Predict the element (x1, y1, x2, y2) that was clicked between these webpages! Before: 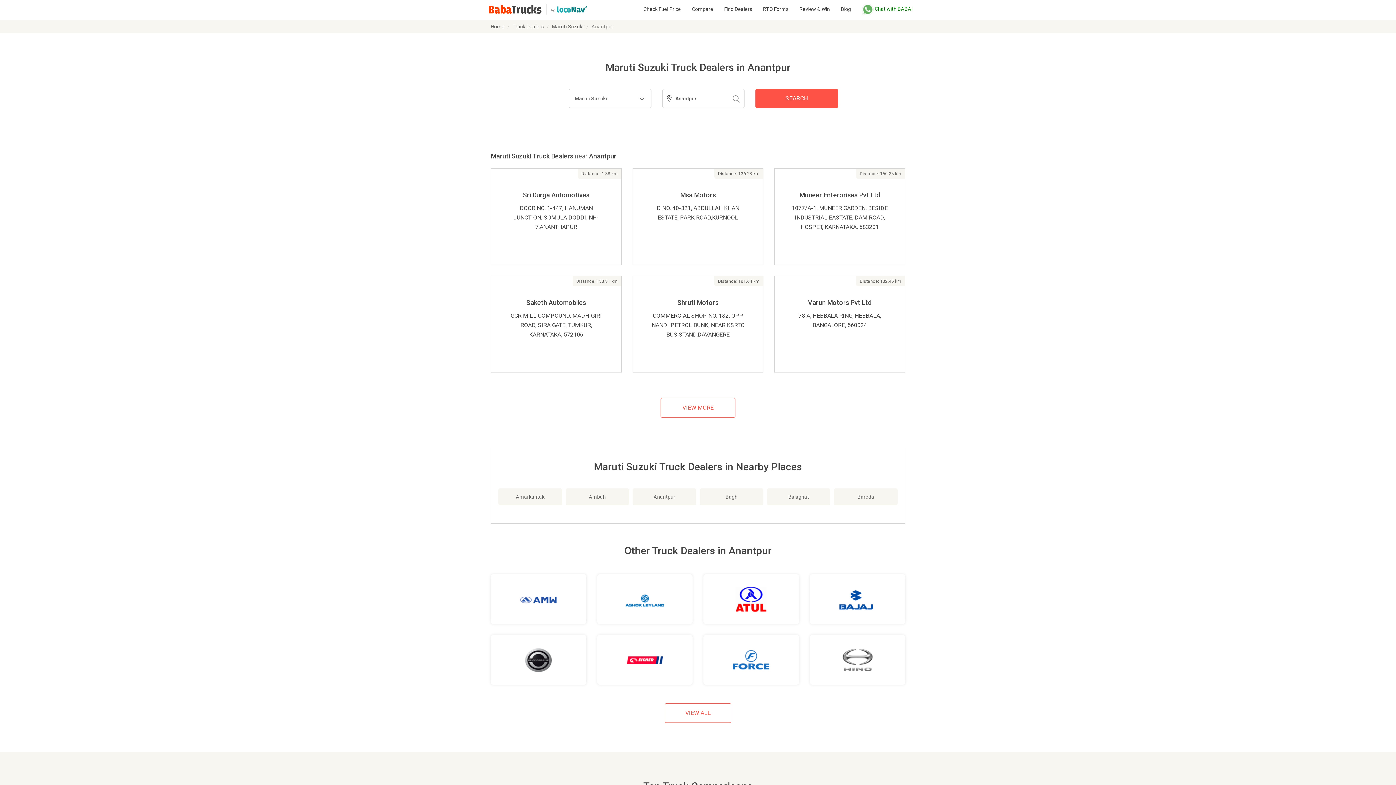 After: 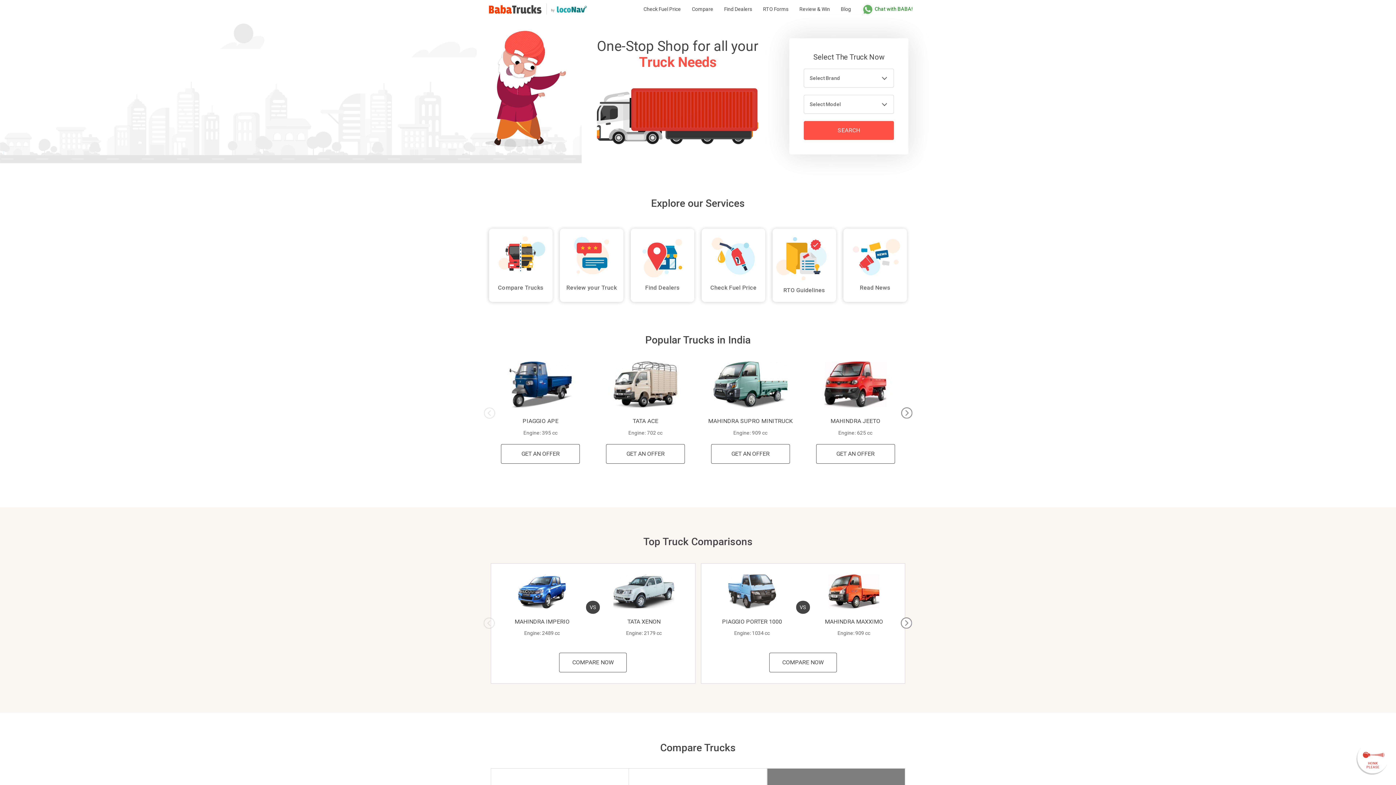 Action: label: Home bbox: (490, 23, 504, 29)